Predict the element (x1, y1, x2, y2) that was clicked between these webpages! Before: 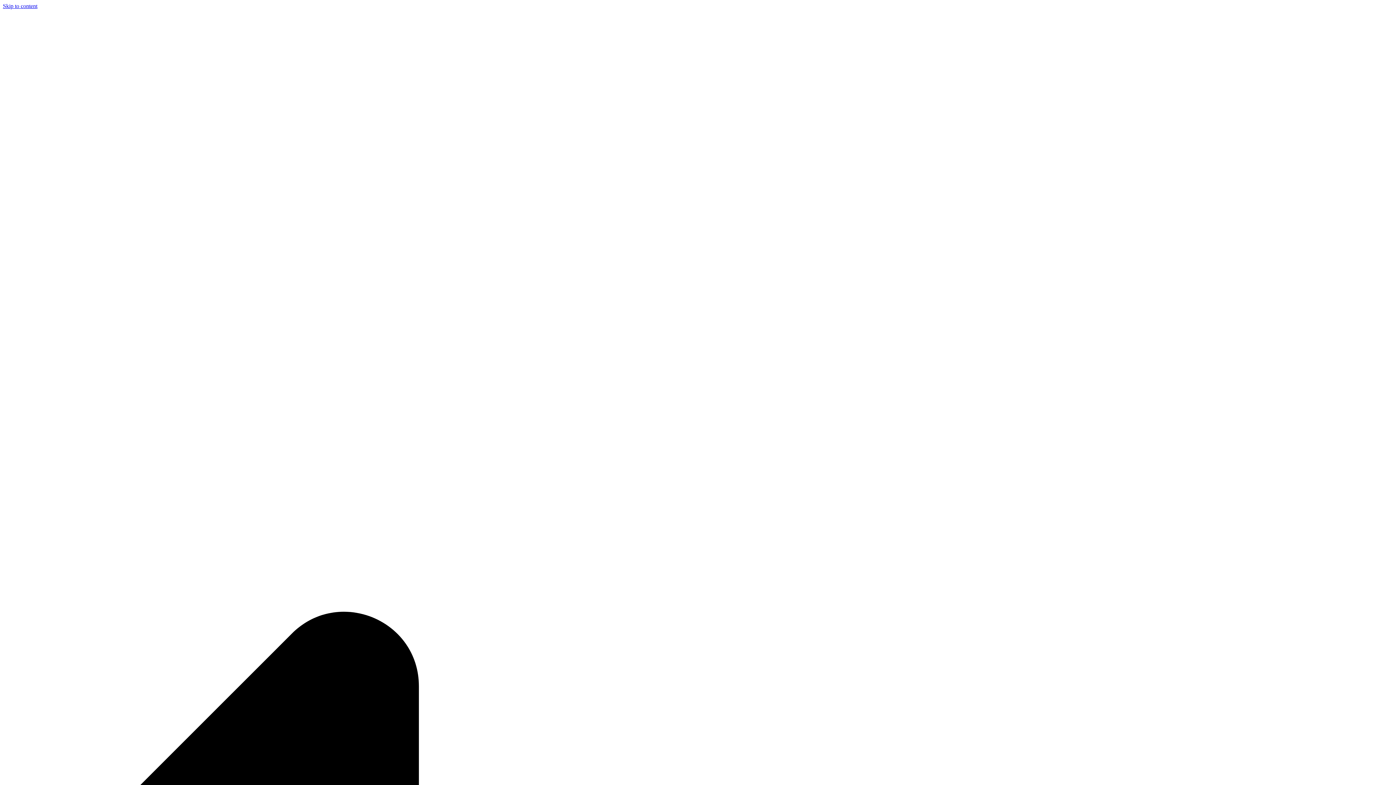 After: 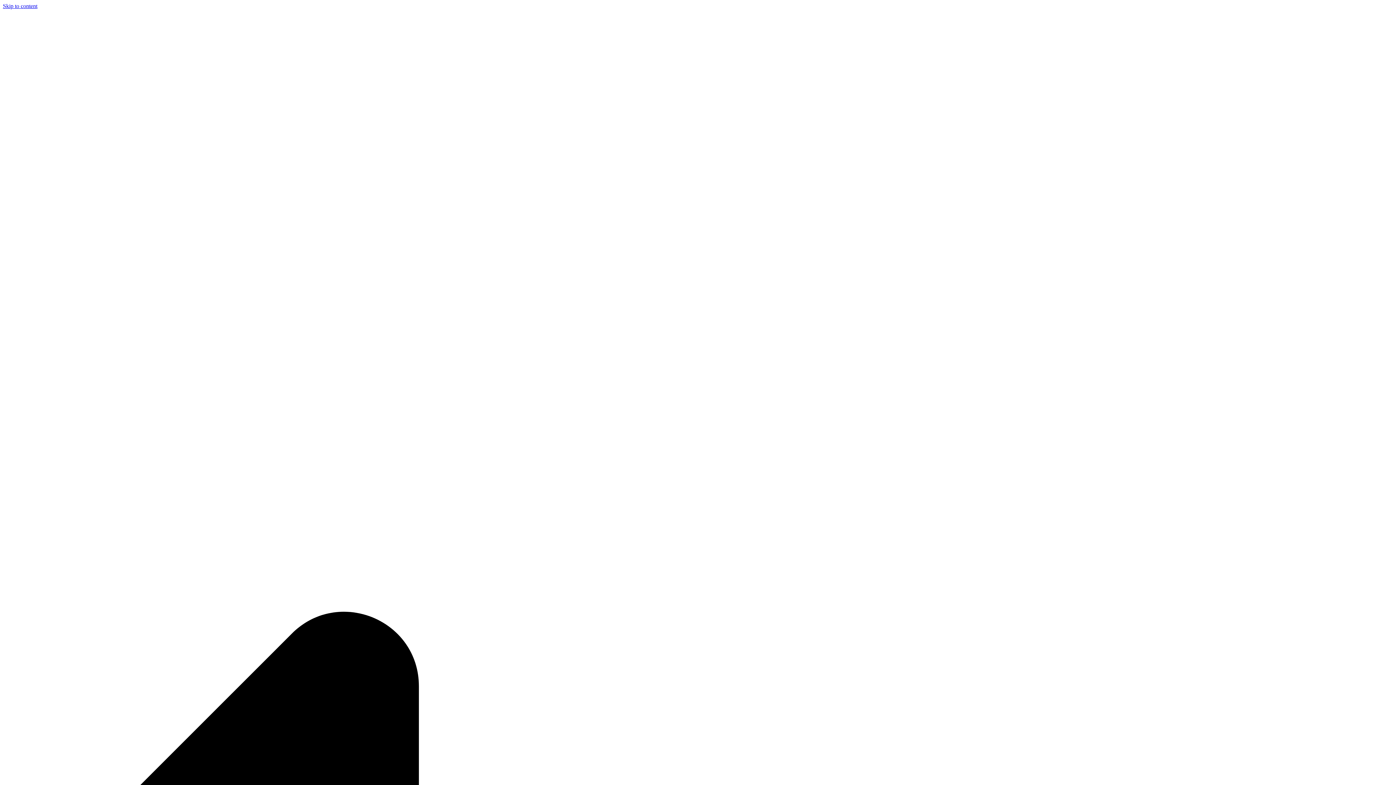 Action: label: Skip to content bbox: (2, 2, 37, 9)